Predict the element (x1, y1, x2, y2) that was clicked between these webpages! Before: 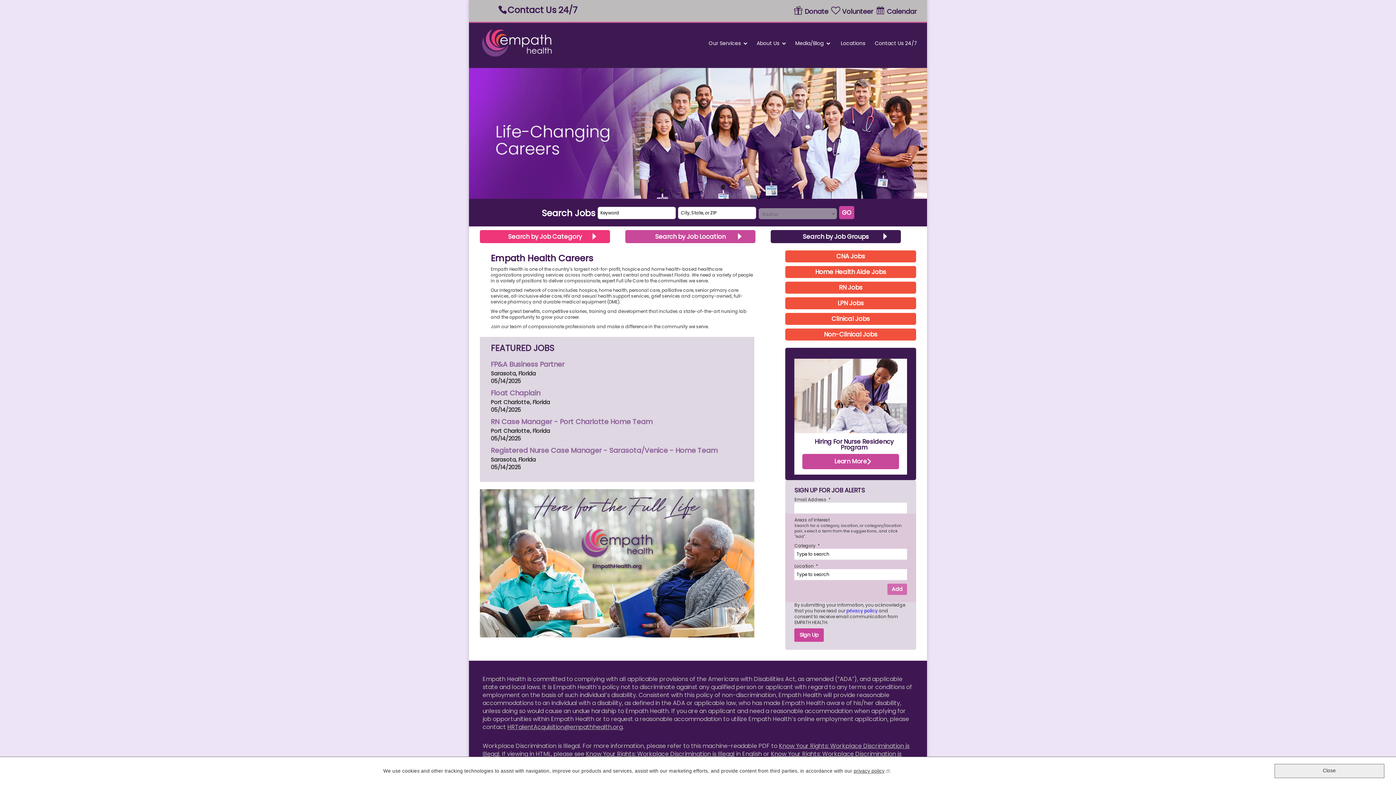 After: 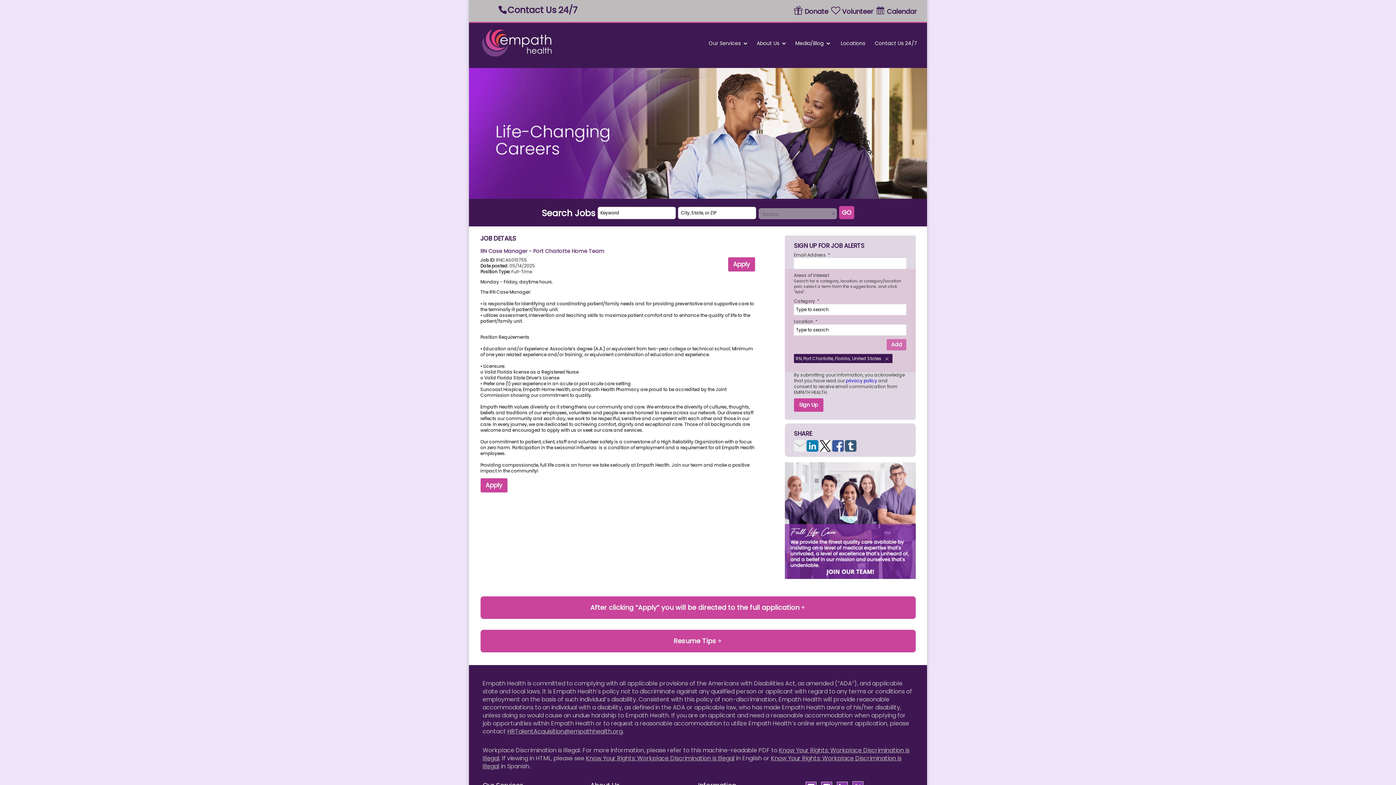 Action: label: RN Case Manager - Port Charlotte Home Team bbox: (490, 417, 743, 426)